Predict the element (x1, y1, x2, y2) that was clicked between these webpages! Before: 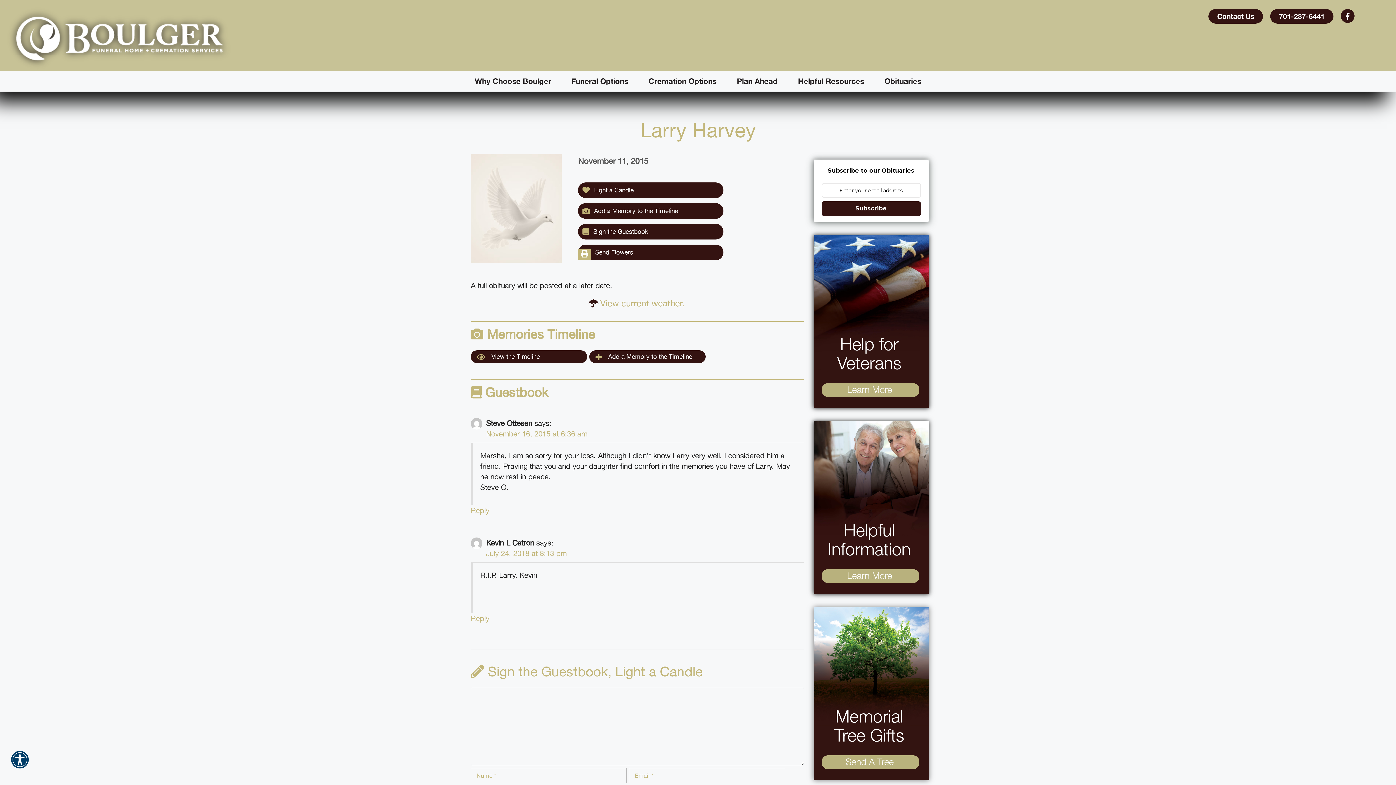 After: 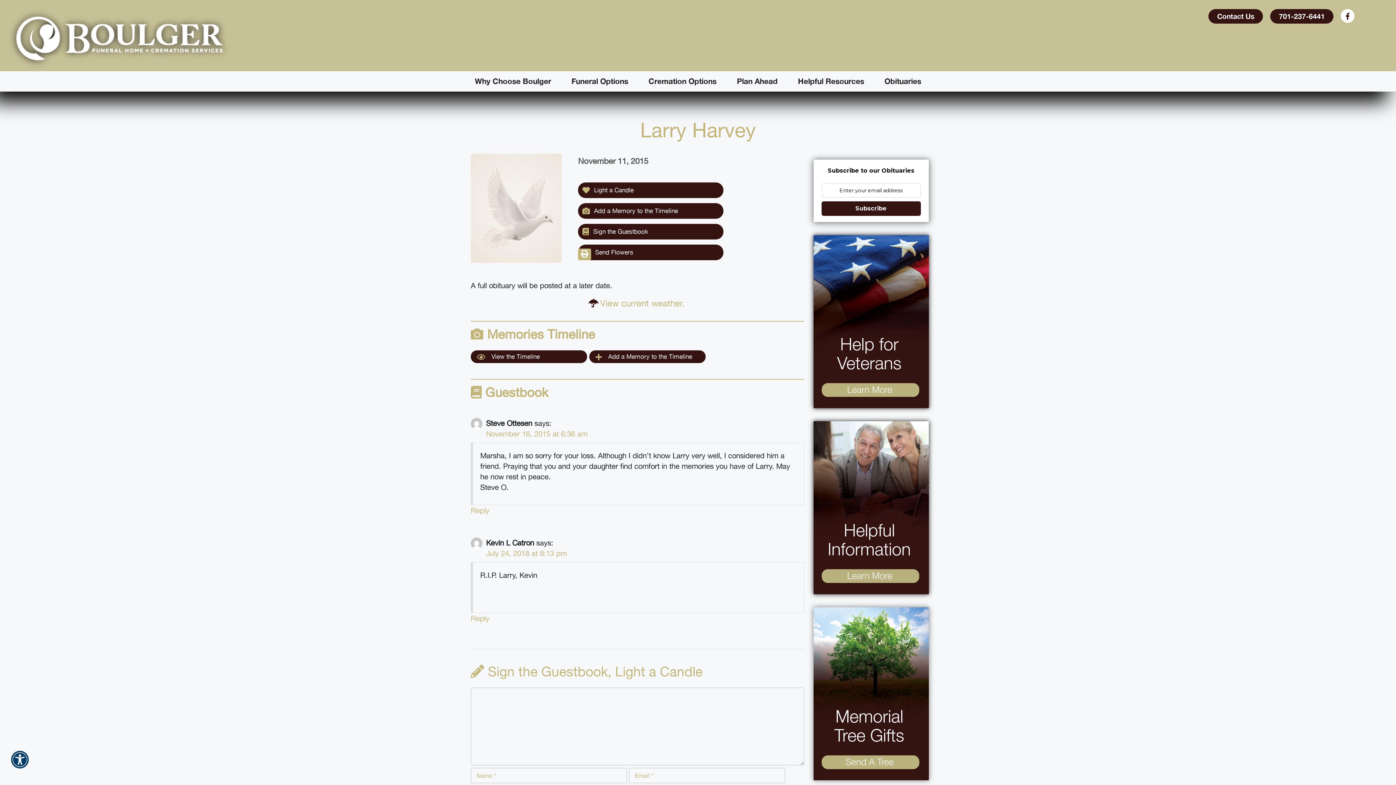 Action: bbox: (1341, 9, 1354, 22)